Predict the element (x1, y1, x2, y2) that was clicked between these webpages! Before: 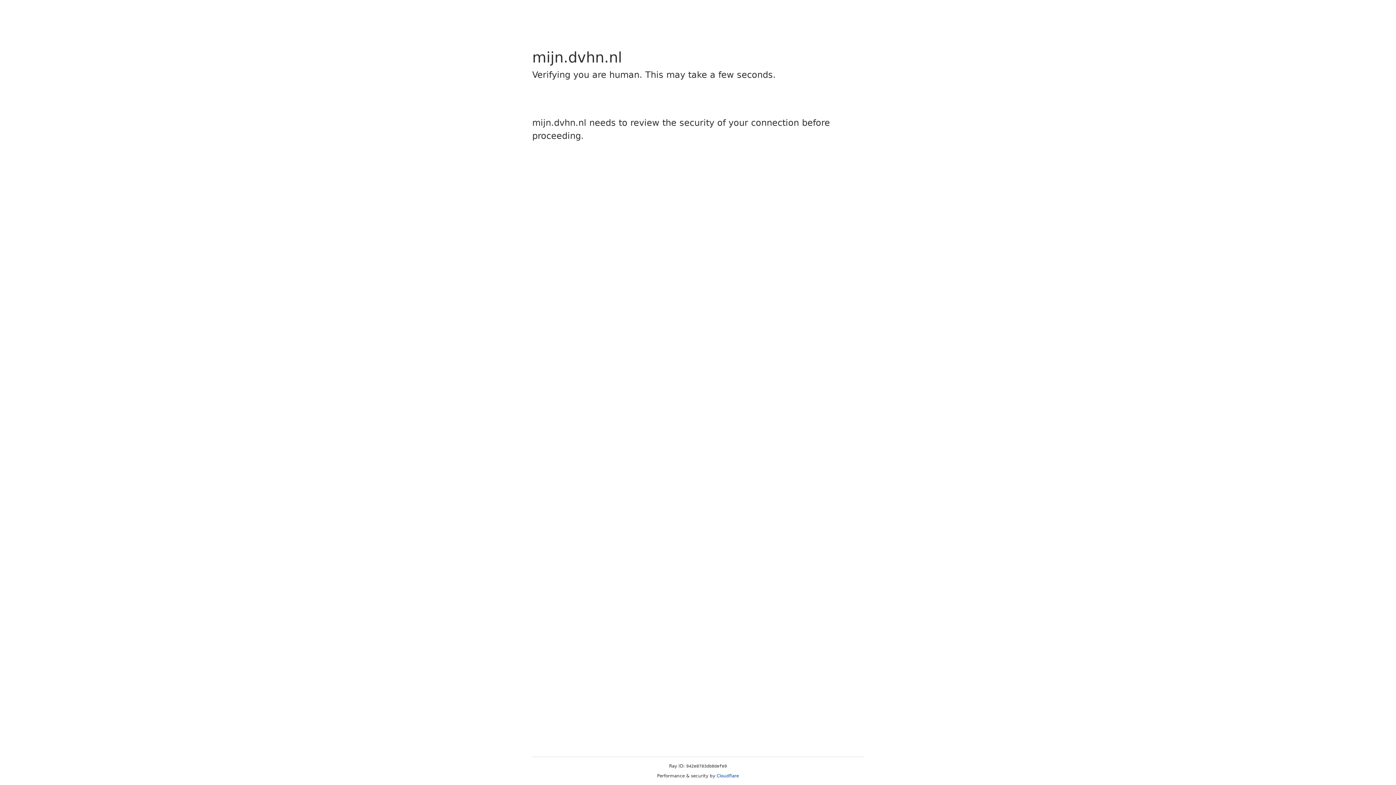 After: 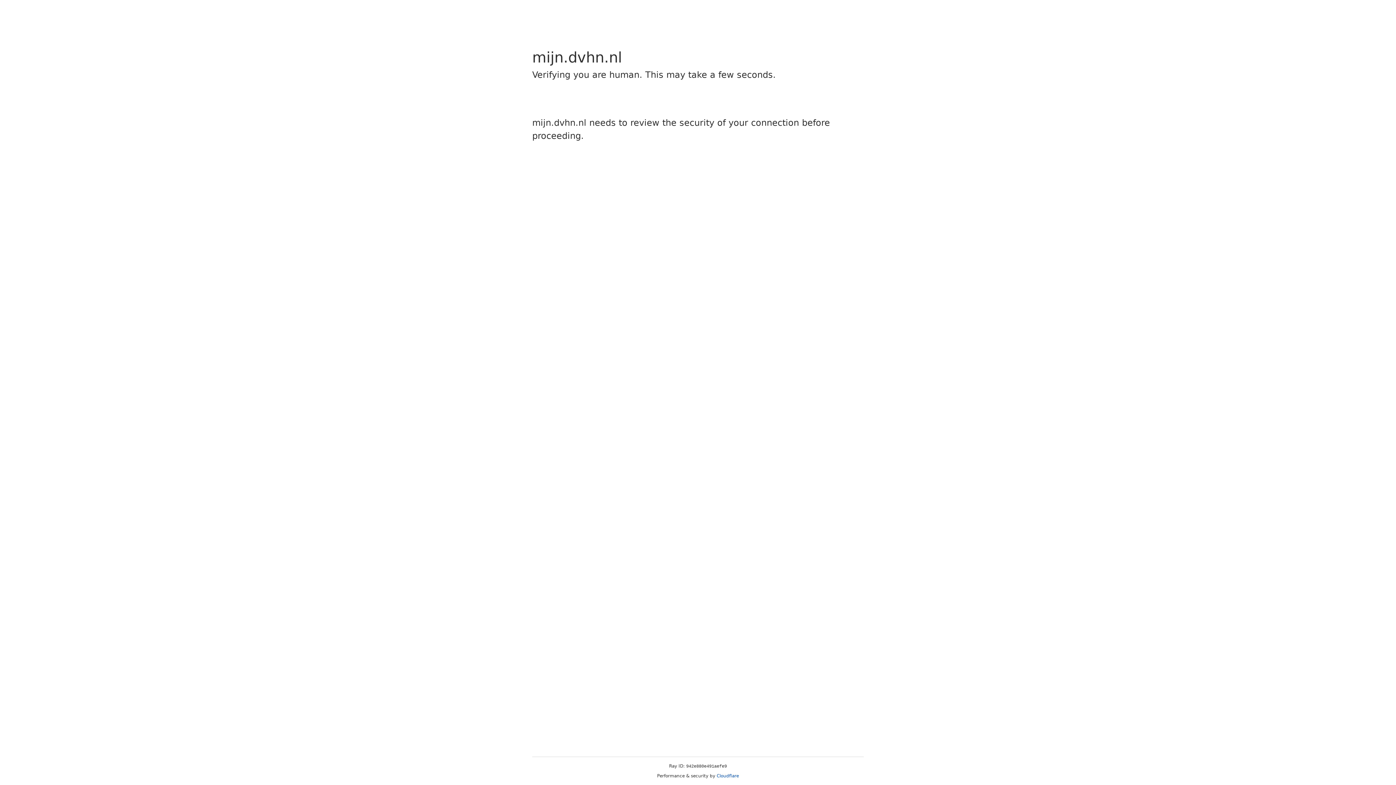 Action: label: Cloudflare bbox: (716, 773, 739, 778)